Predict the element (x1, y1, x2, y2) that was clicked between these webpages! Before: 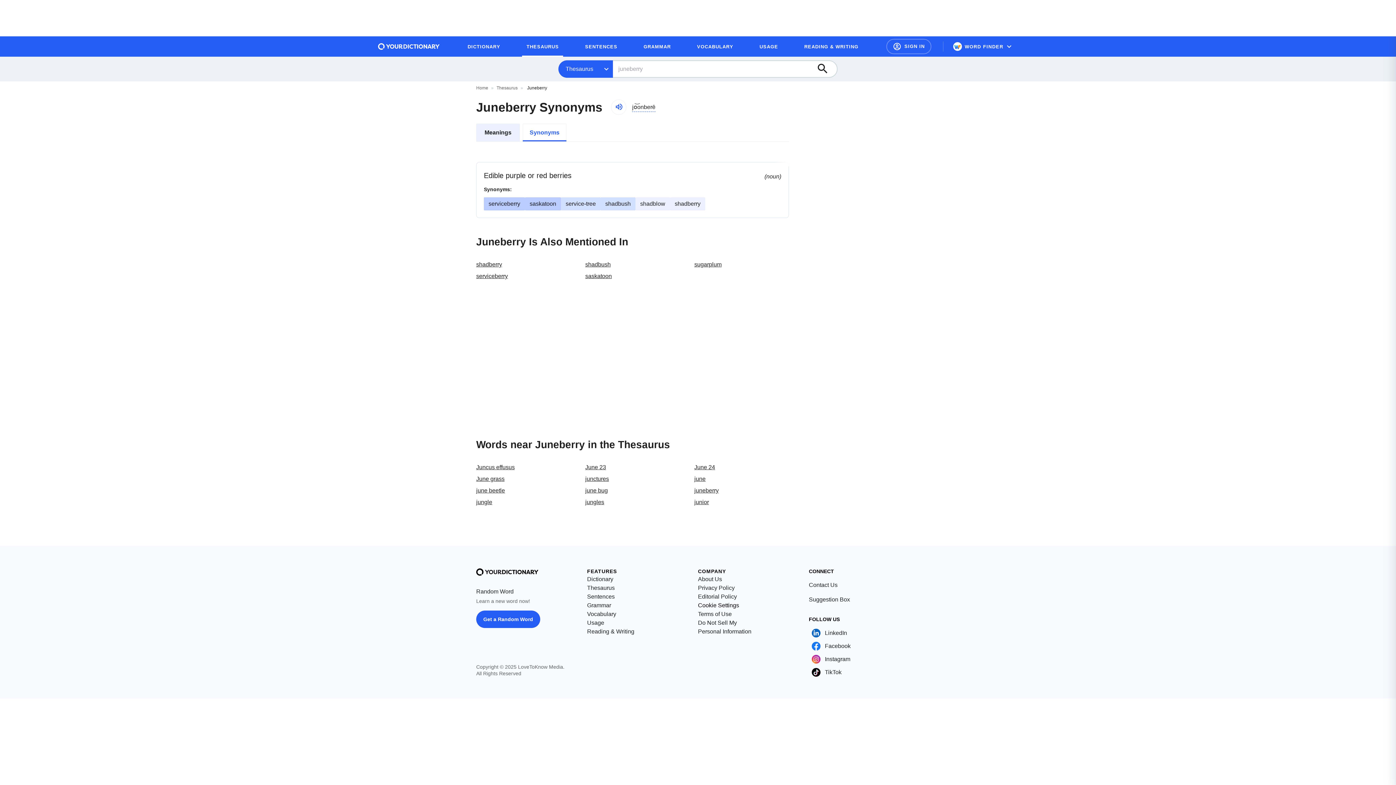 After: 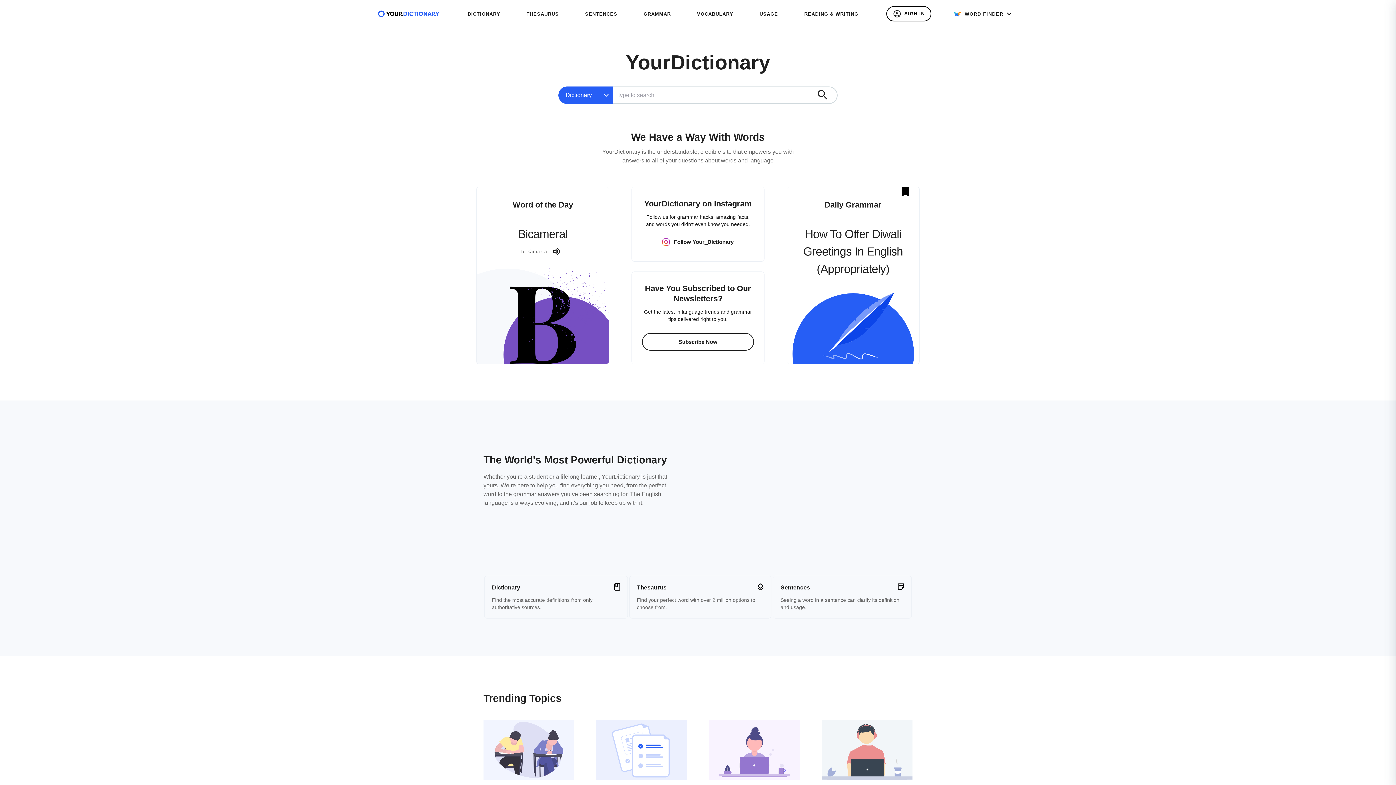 Action: label: Dictionary bbox: (587, 575, 613, 584)